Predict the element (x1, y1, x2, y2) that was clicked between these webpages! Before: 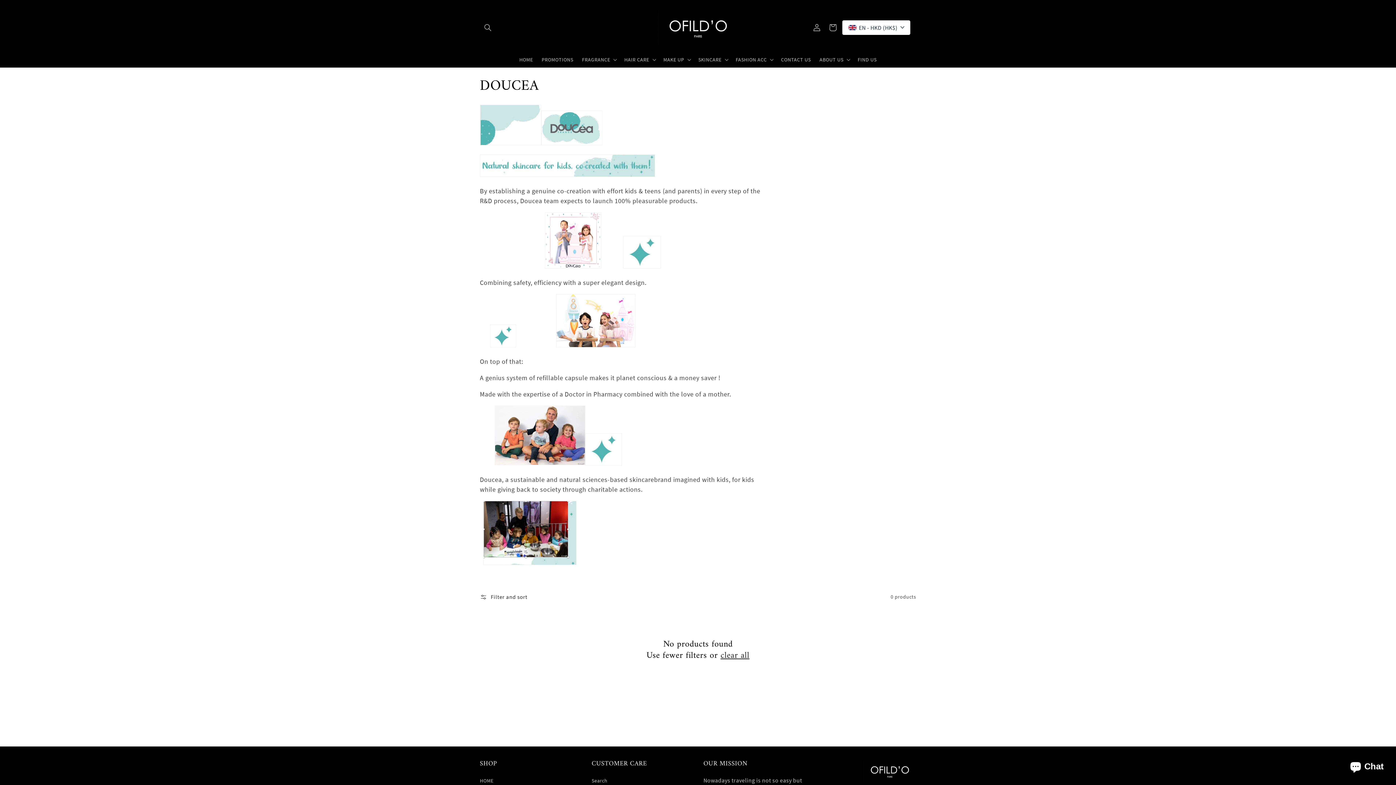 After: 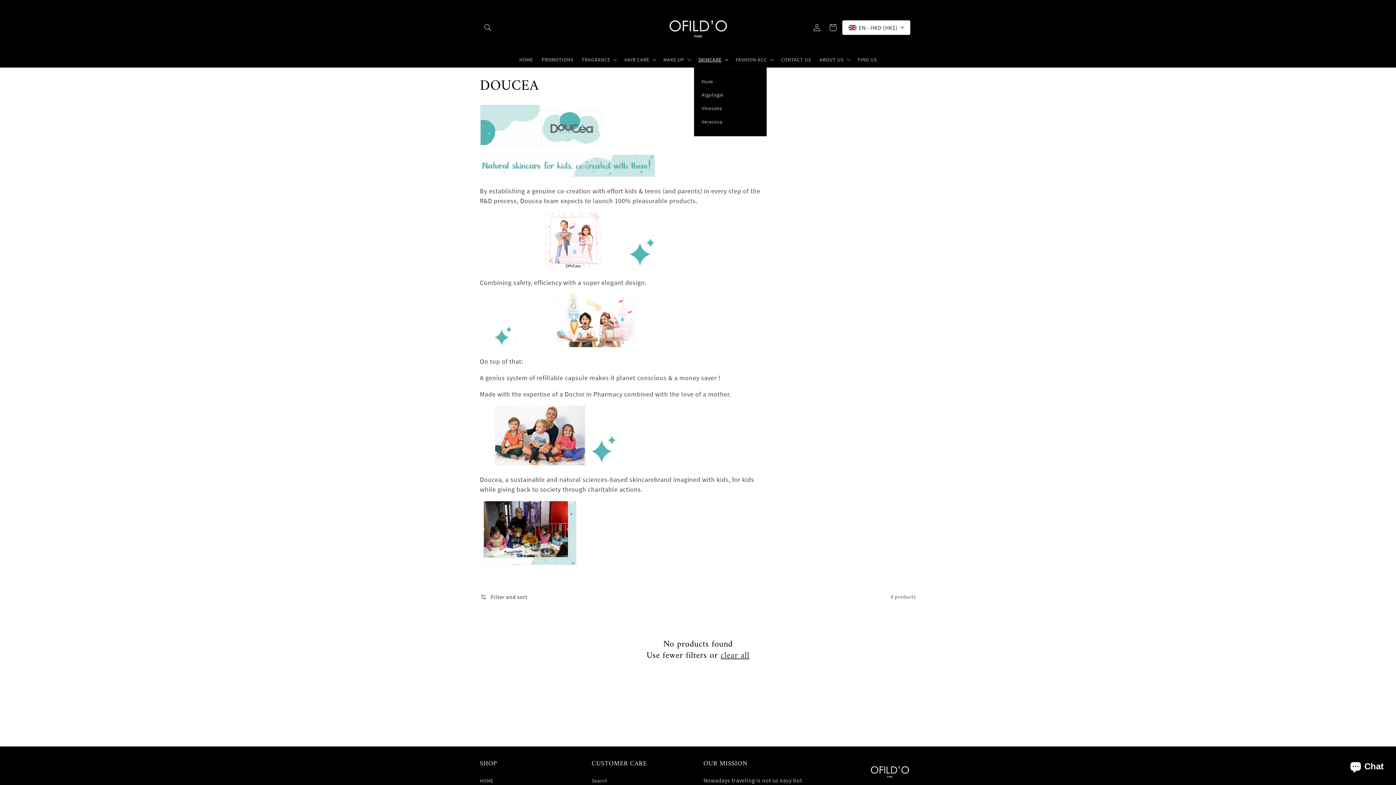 Action: label: SKINCARE bbox: (694, 51, 731, 67)